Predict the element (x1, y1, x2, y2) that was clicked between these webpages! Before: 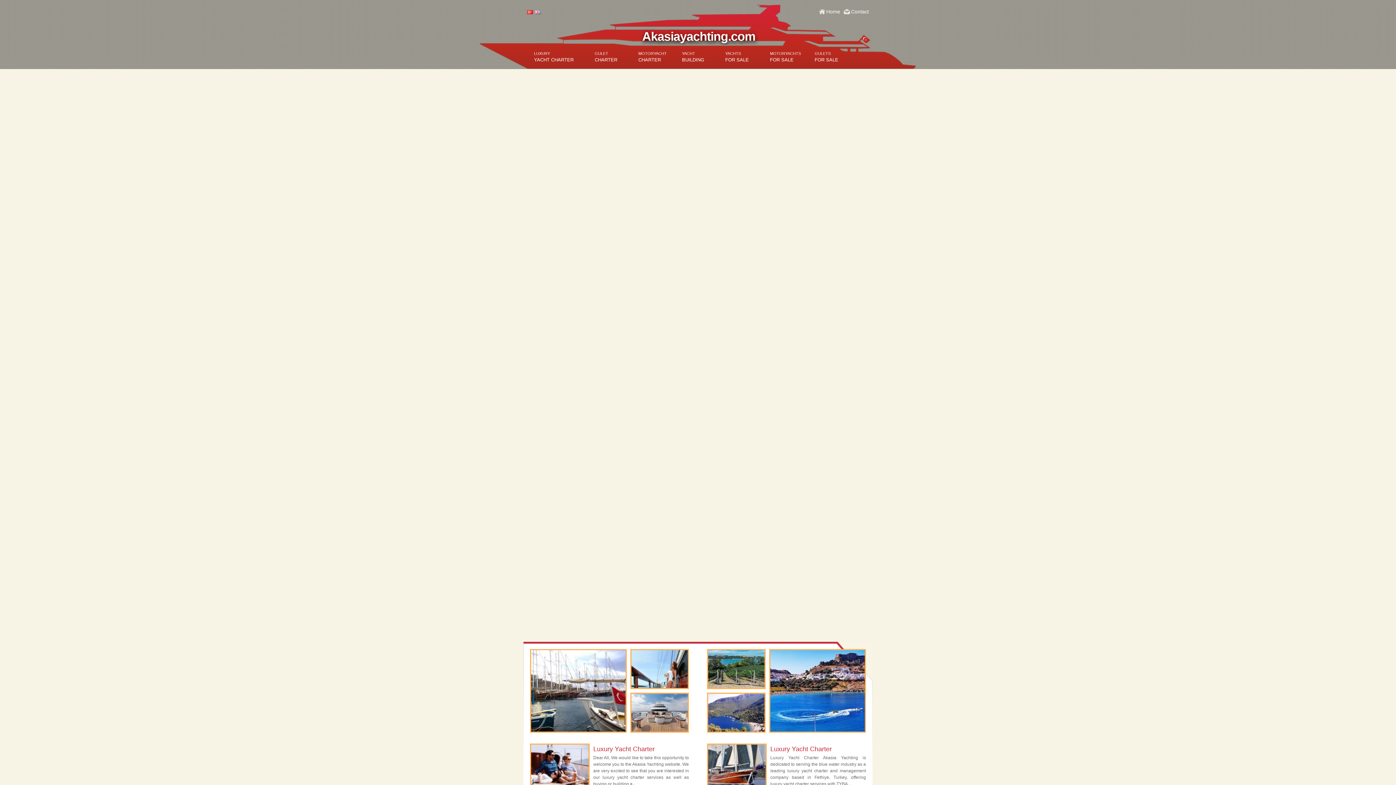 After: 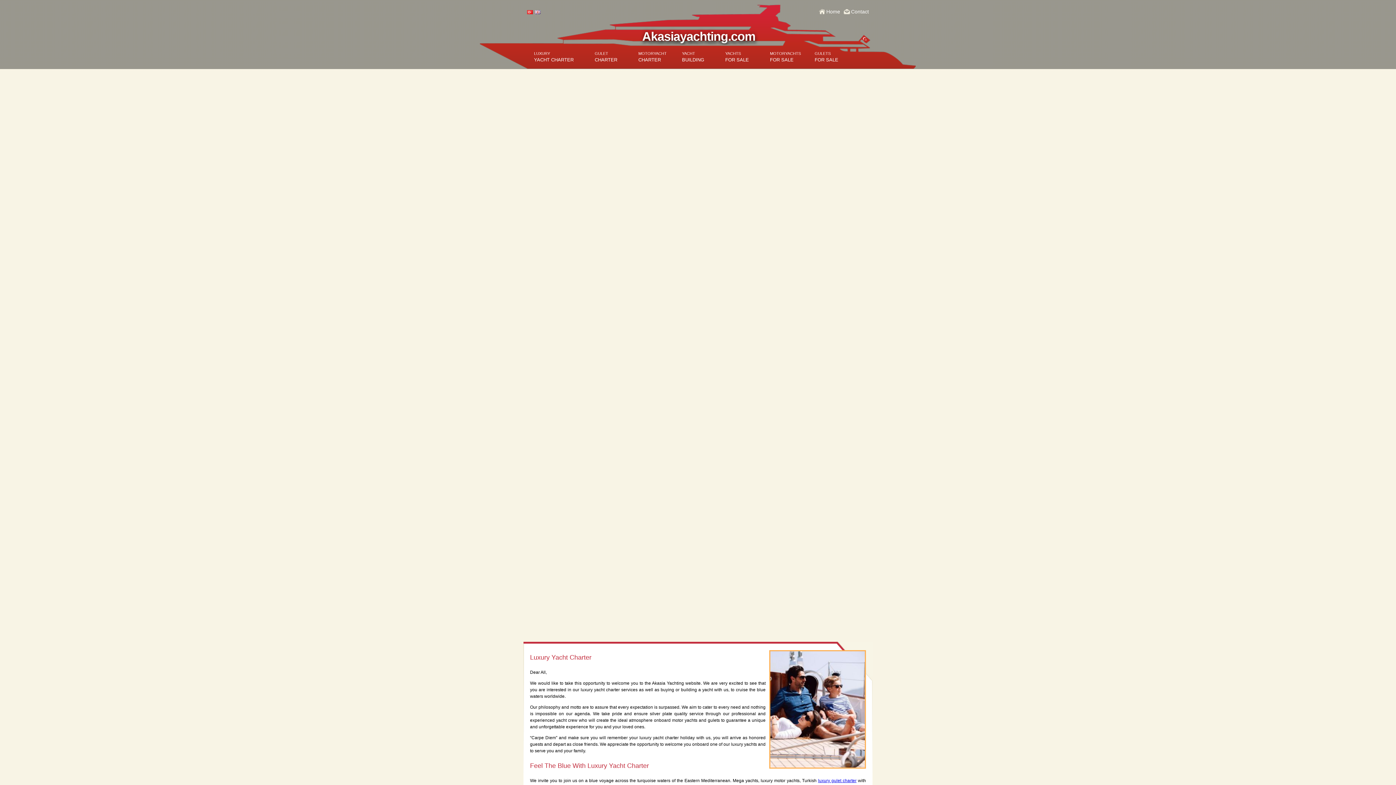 Action: label: Luxury Yacht Charter bbox: (530, 744, 689, 755)